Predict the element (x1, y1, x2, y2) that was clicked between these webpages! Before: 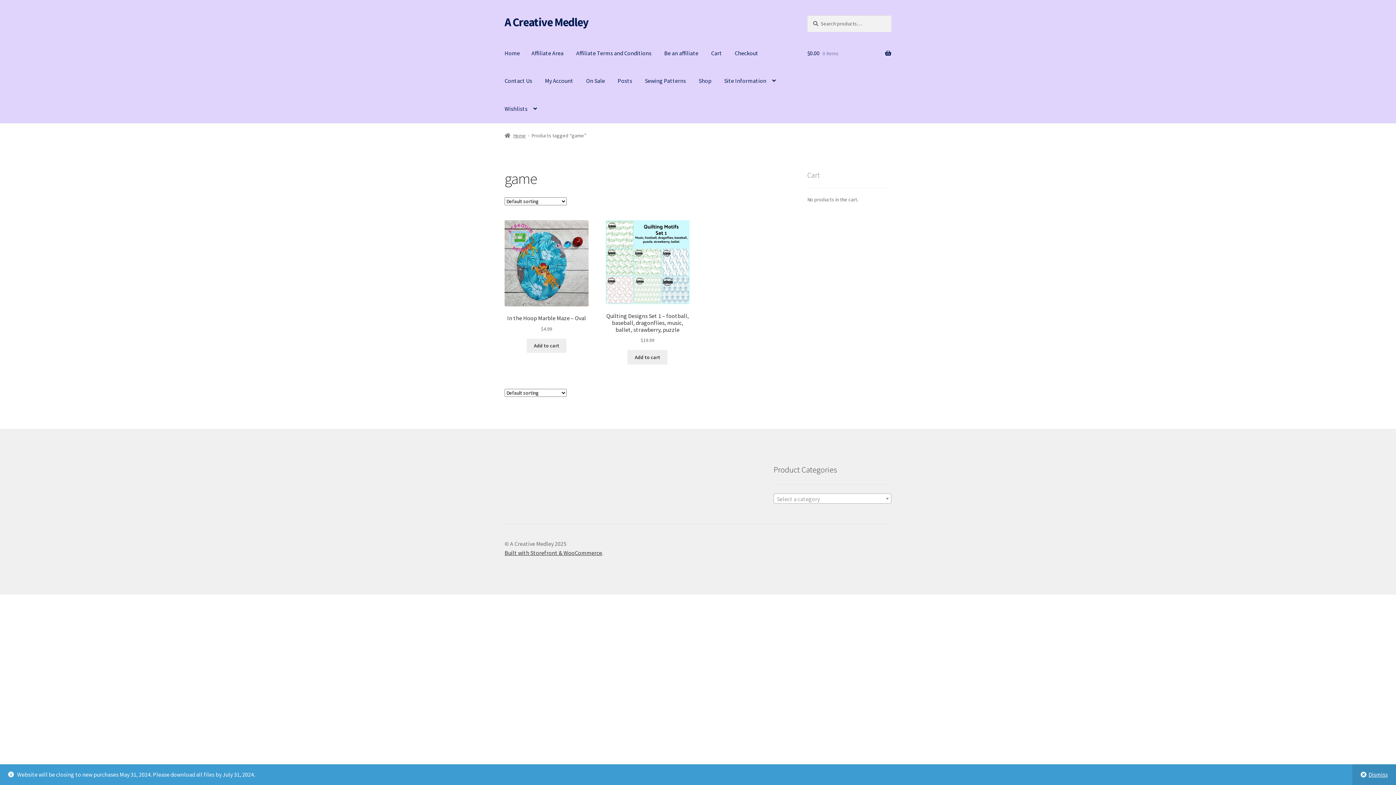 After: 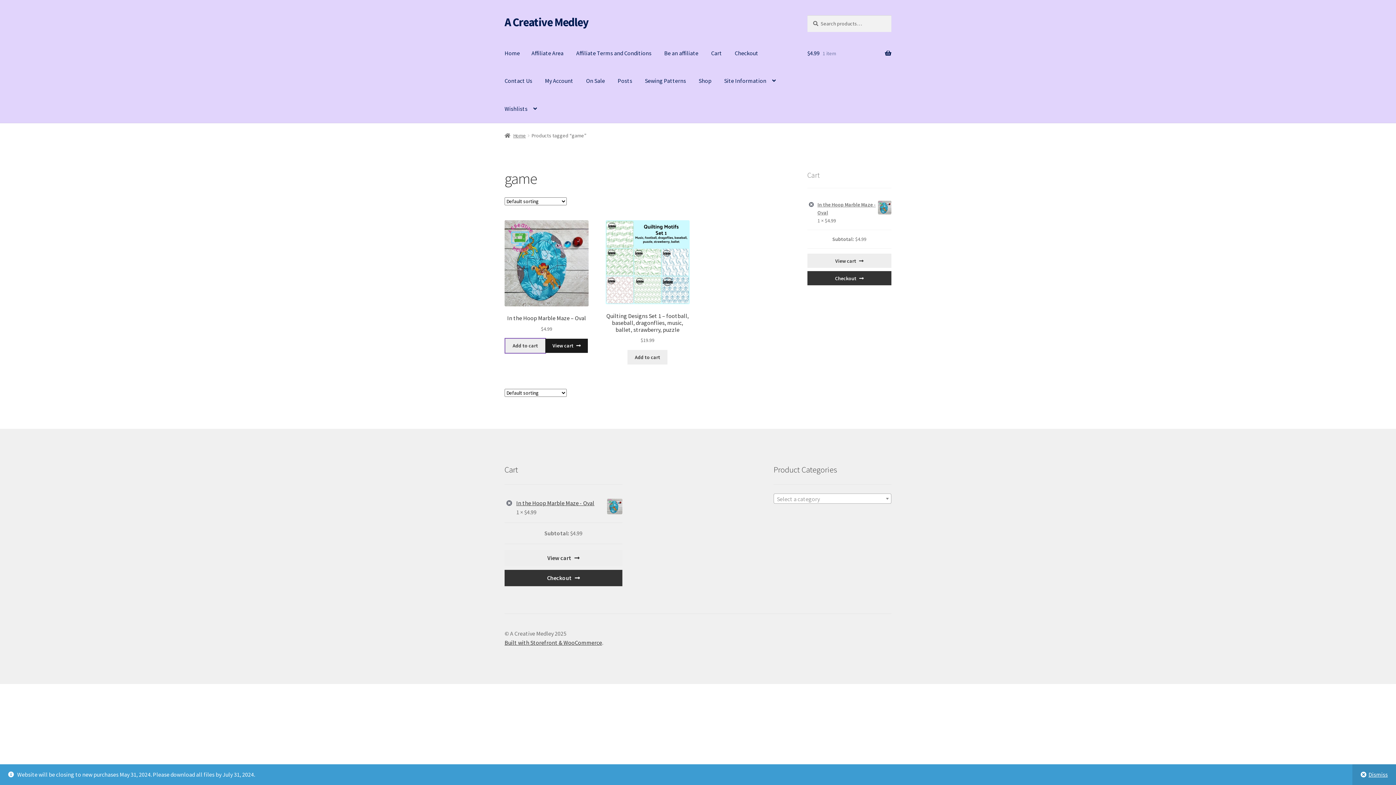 Action: label: Add to cart: “In the Hoop Marble Maze - Oval” bbox: (526, 338, 566, 353)